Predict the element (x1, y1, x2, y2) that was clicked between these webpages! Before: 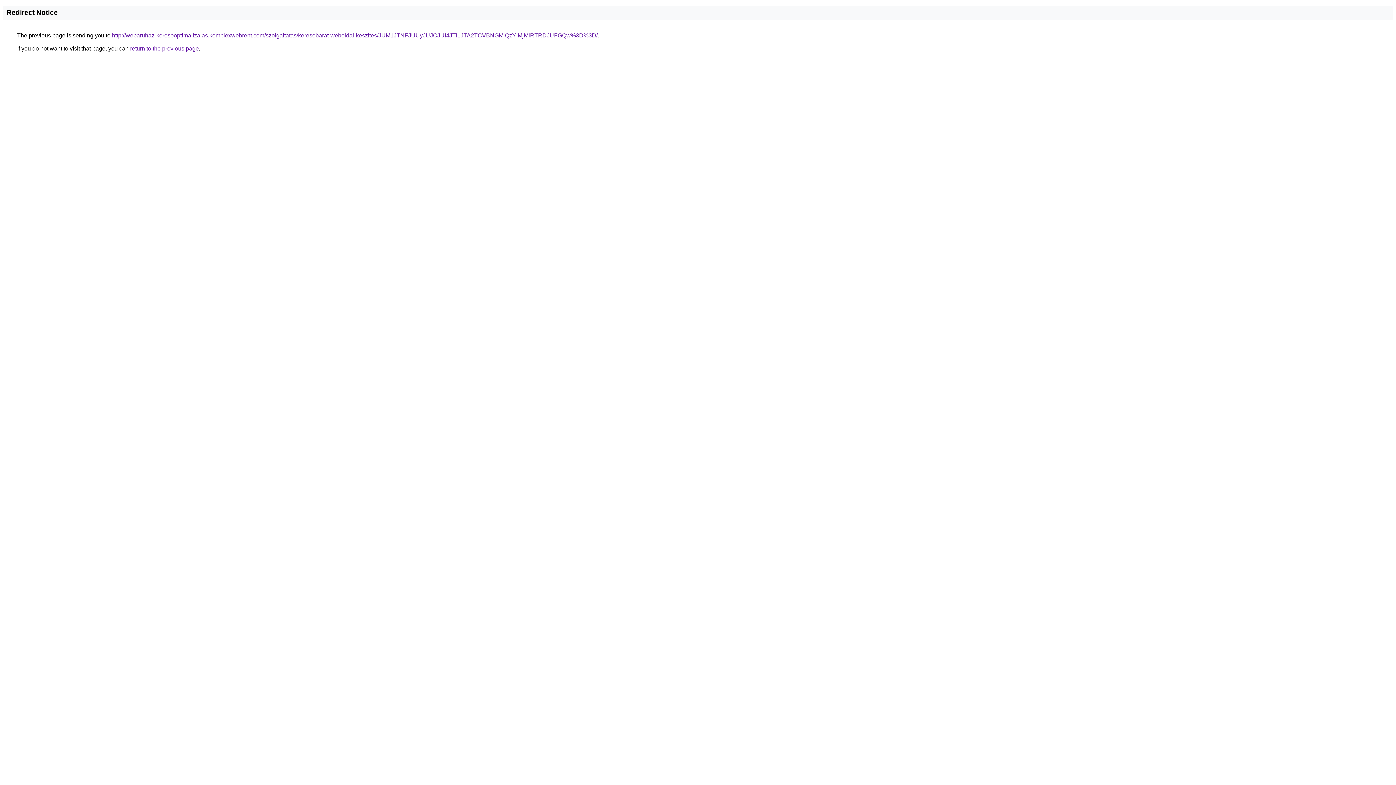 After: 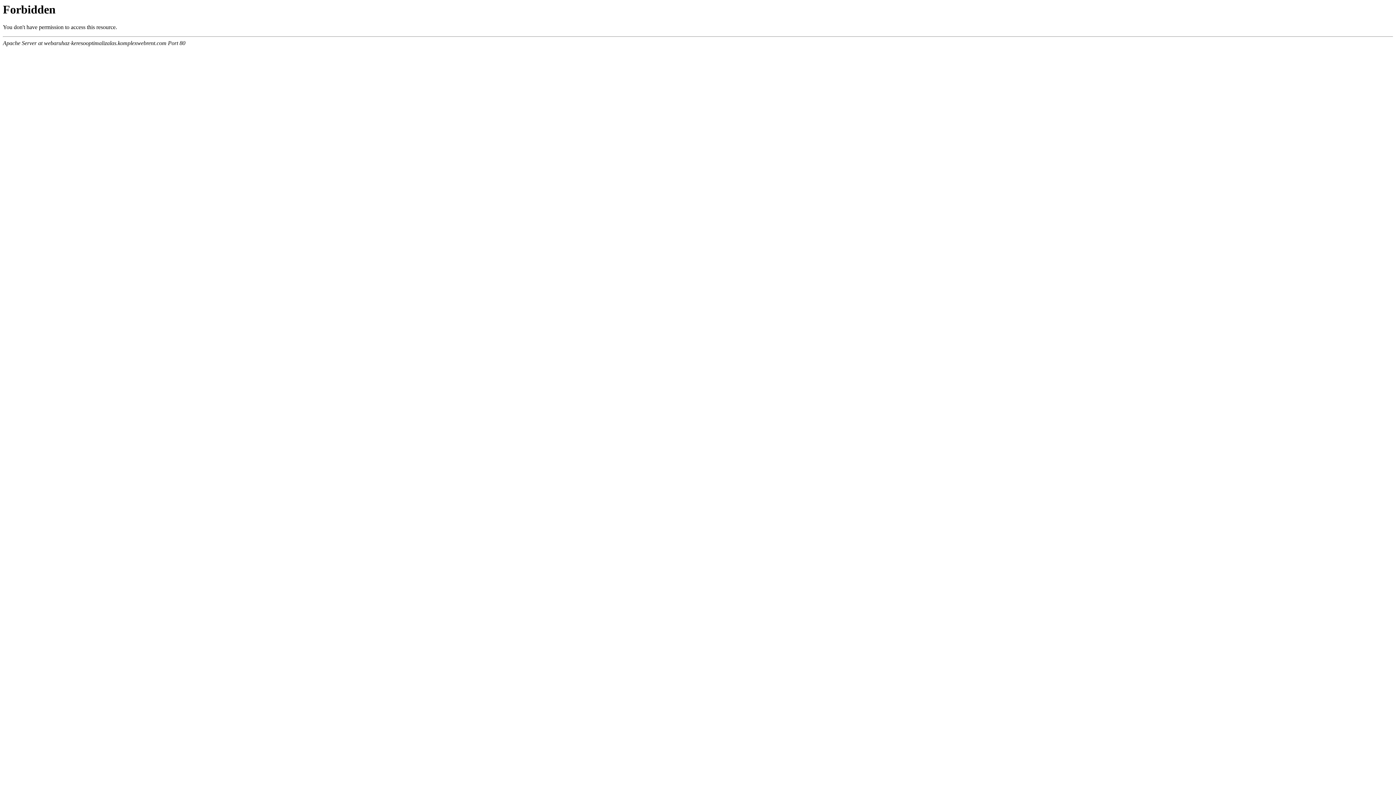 Action: label: http://webaruhaz-keresooptimalizalas.komplexwebrent.com/szolgaltatas/keresobarat-weboldal-keszites/JUM1JTNFJUUyJUJCJUI4JTI1JTA2TCVBNGMlQzYlMjMlRTRDJUFGQw%3D%3D/ bbox: (112, 32, 597, 38)